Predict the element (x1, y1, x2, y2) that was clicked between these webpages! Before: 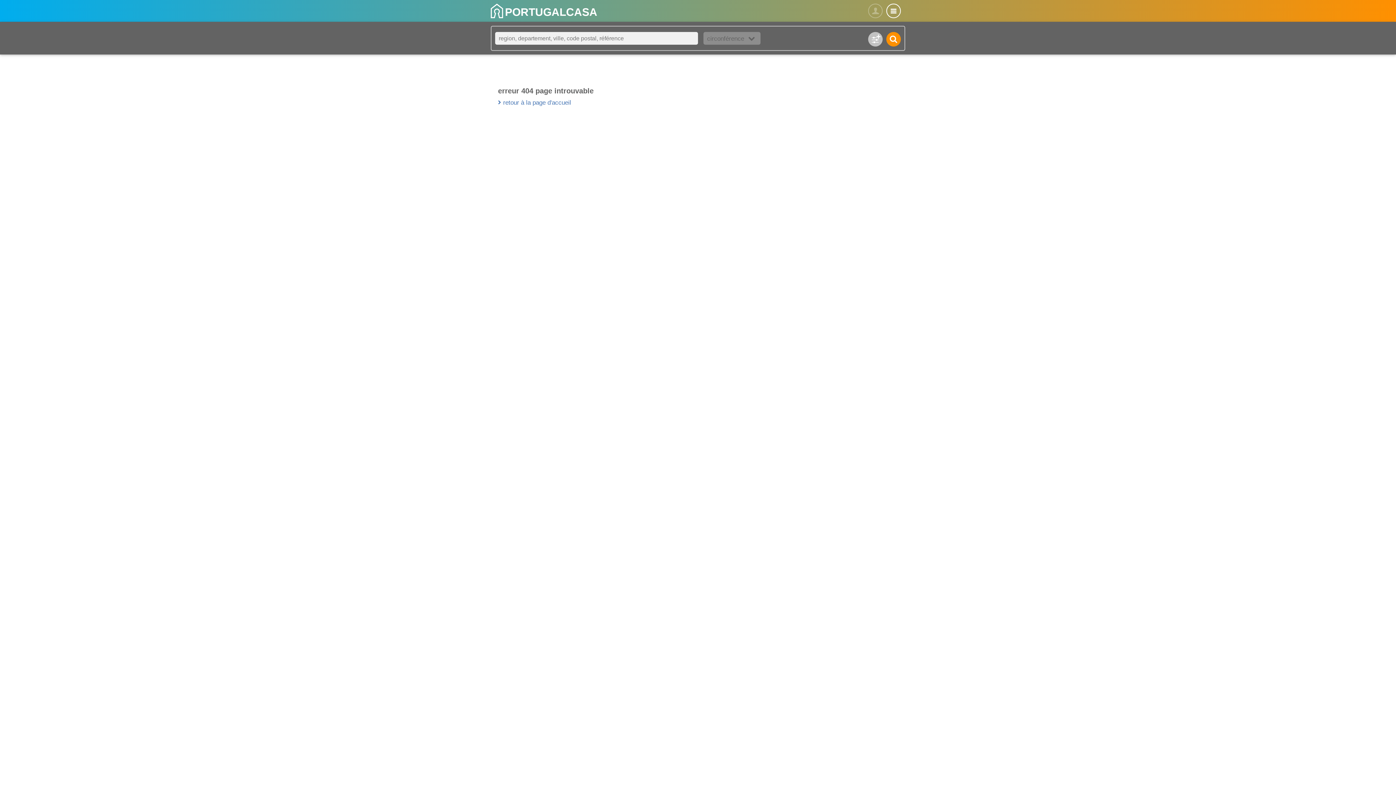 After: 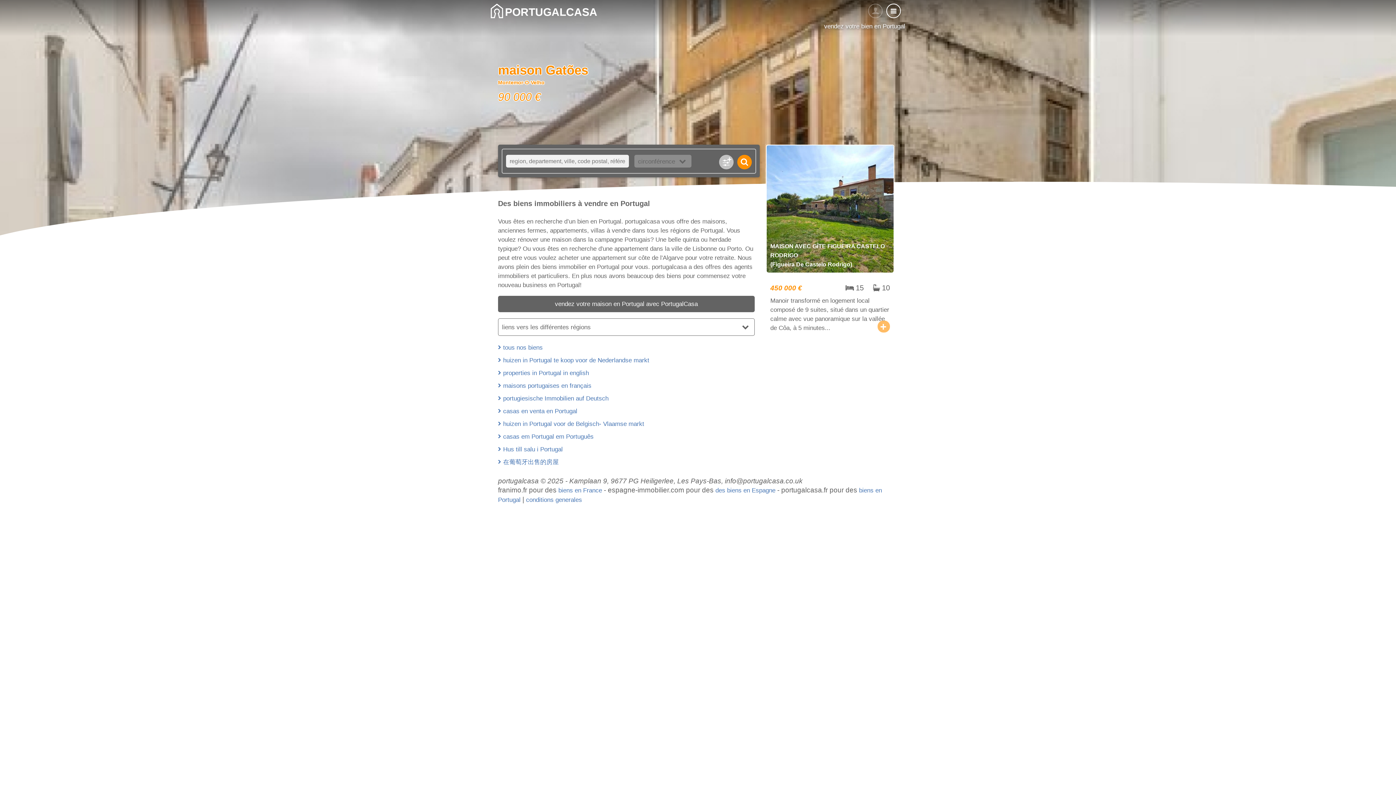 Action: label: PORTUGALCASA bbox: (503, 14, 597, 21)